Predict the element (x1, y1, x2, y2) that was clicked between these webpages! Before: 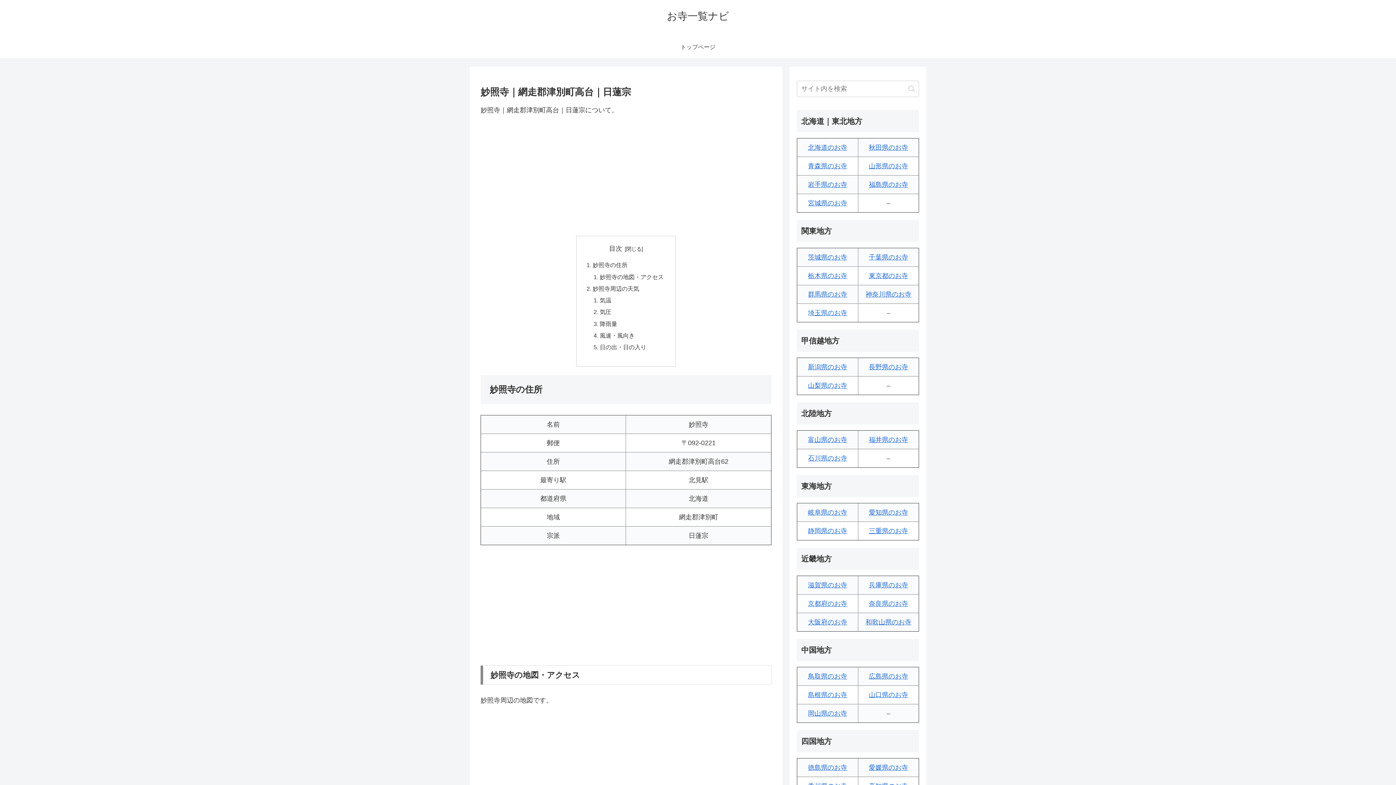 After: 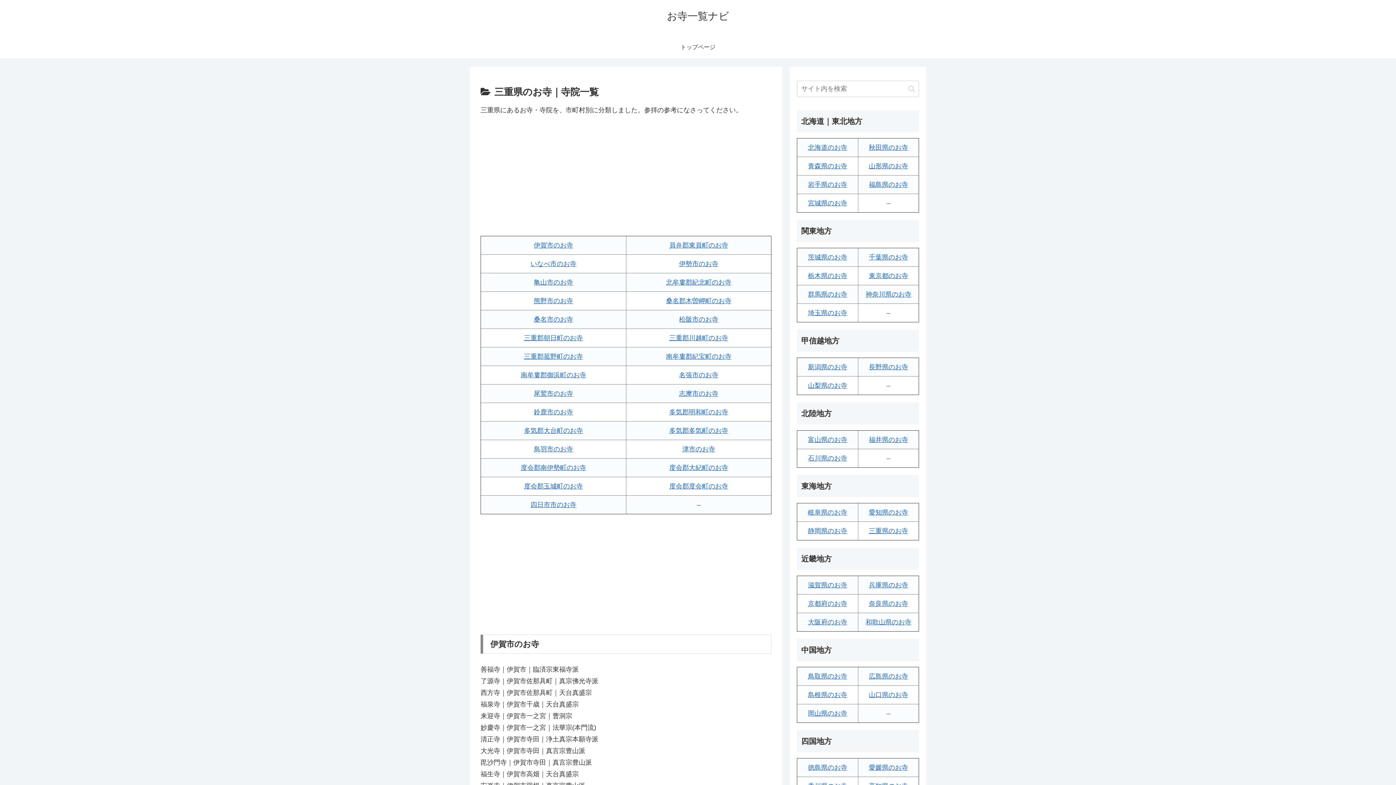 Action: bbox: (869, 527, 908, 534) label: 三重県のお寺